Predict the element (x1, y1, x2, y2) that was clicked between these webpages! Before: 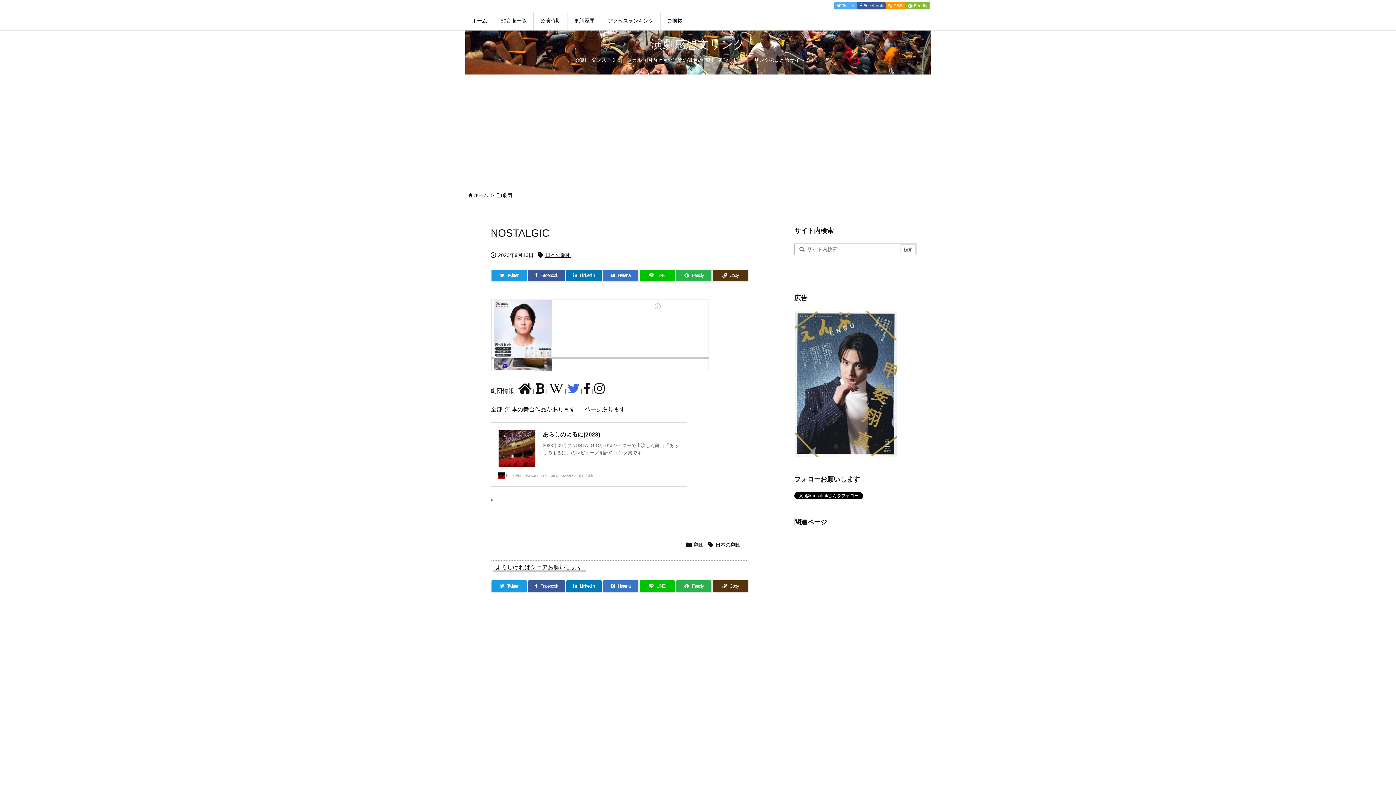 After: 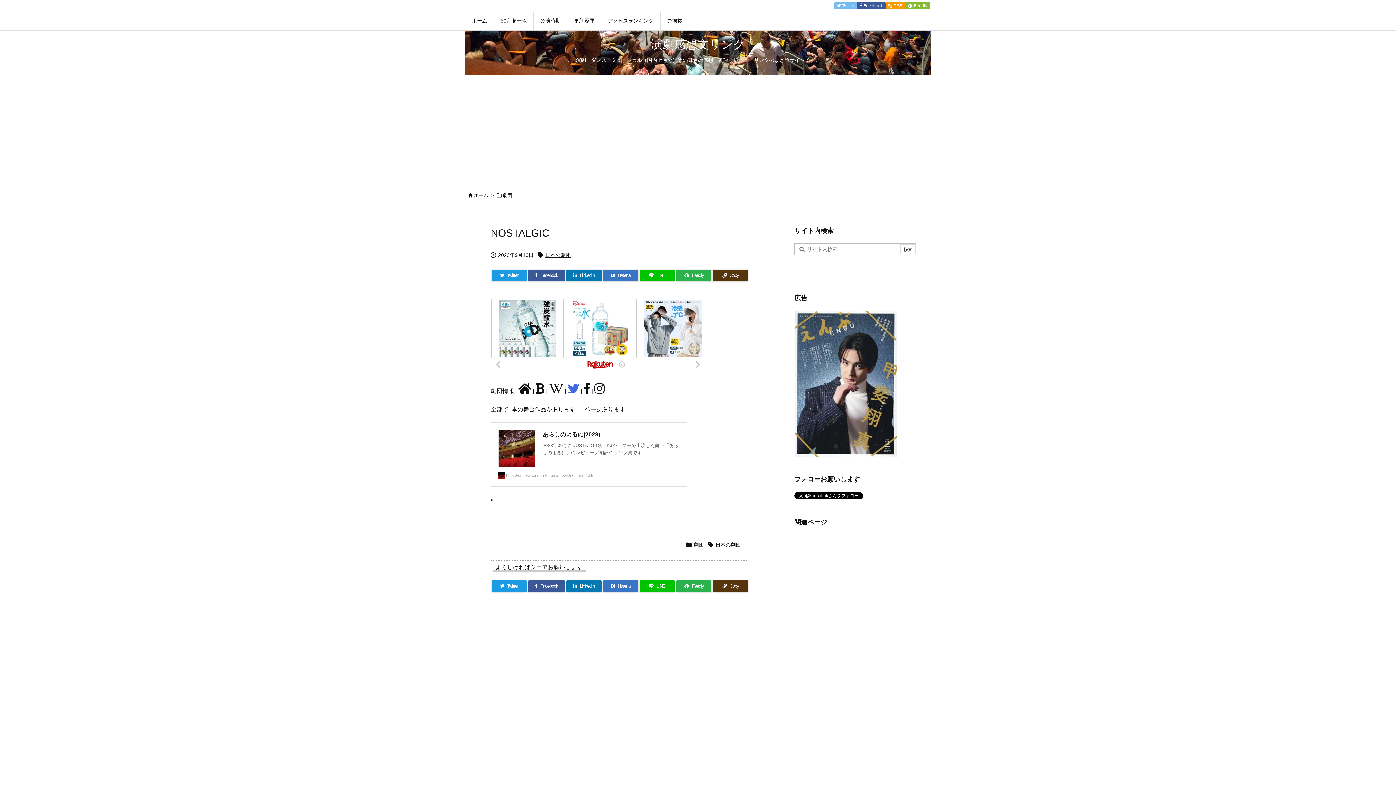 Action: label:   Twitter  bbox: (834, 2, 857, 9)